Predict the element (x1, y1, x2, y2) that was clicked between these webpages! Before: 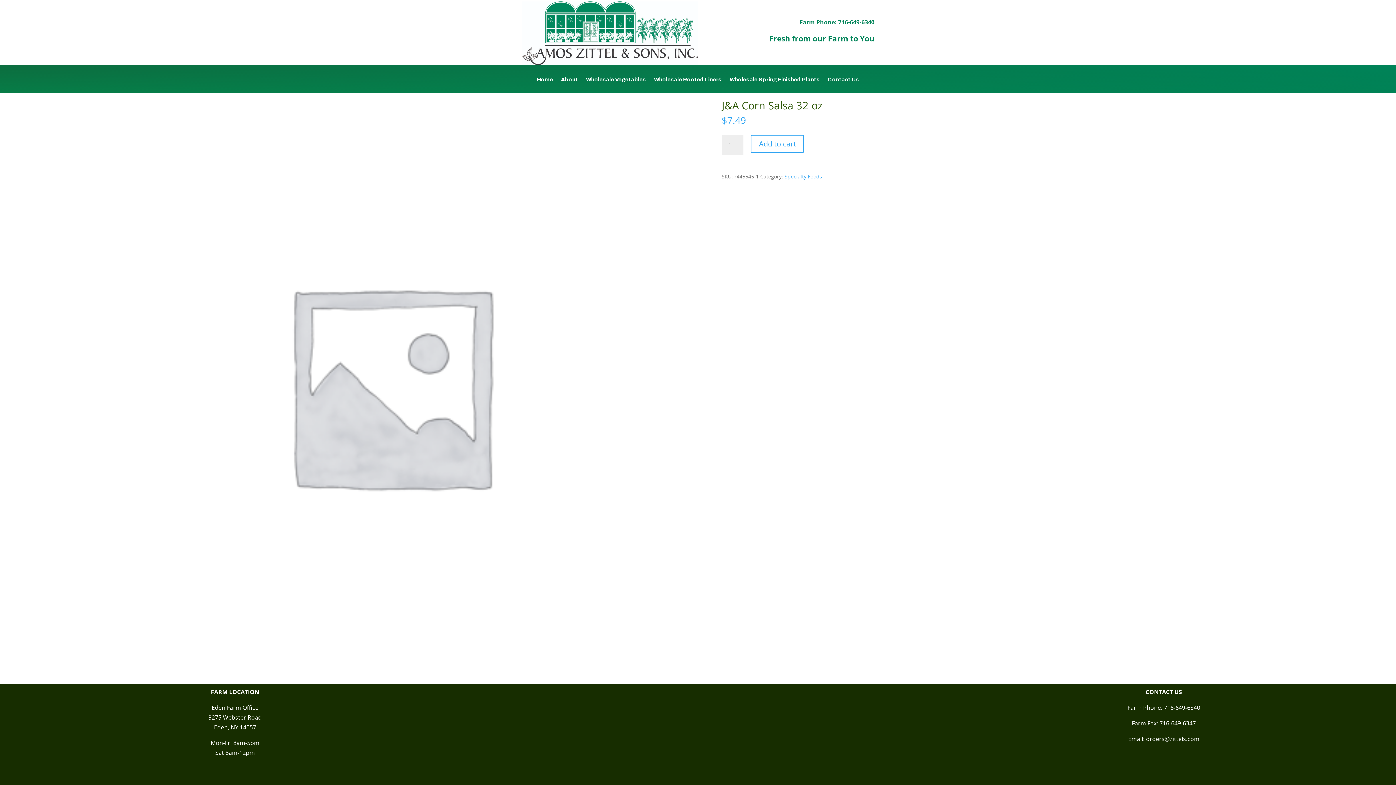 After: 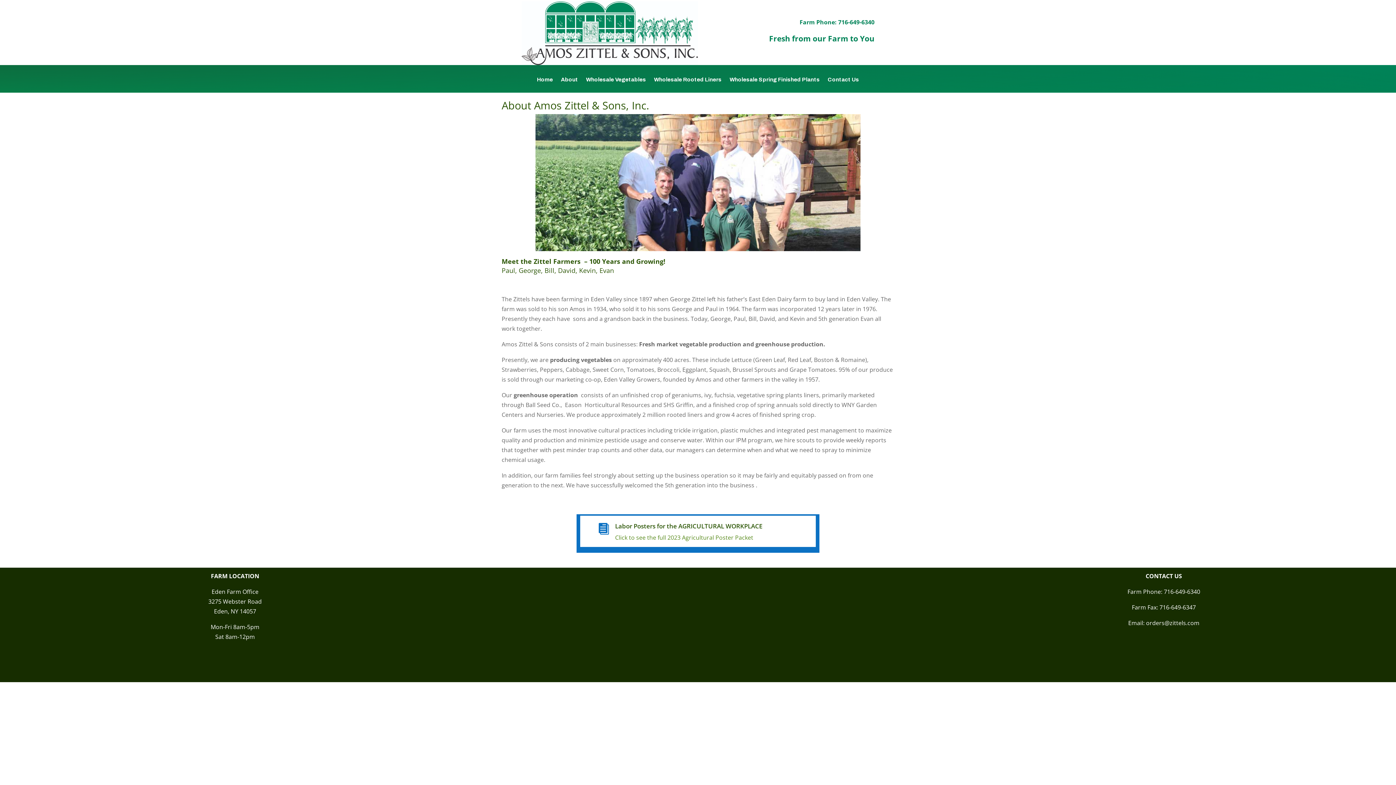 Action: bbox: (561, 76, 578, 92) label: About